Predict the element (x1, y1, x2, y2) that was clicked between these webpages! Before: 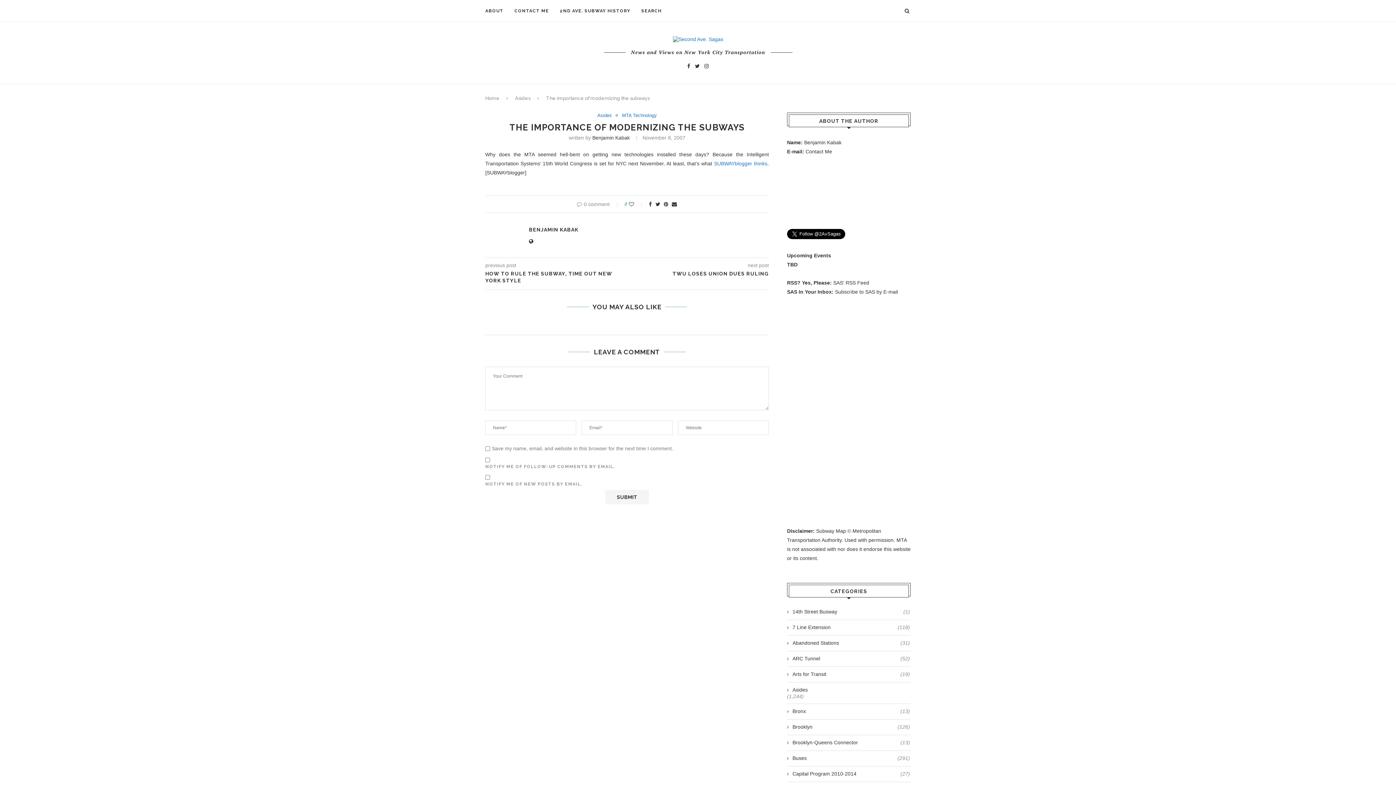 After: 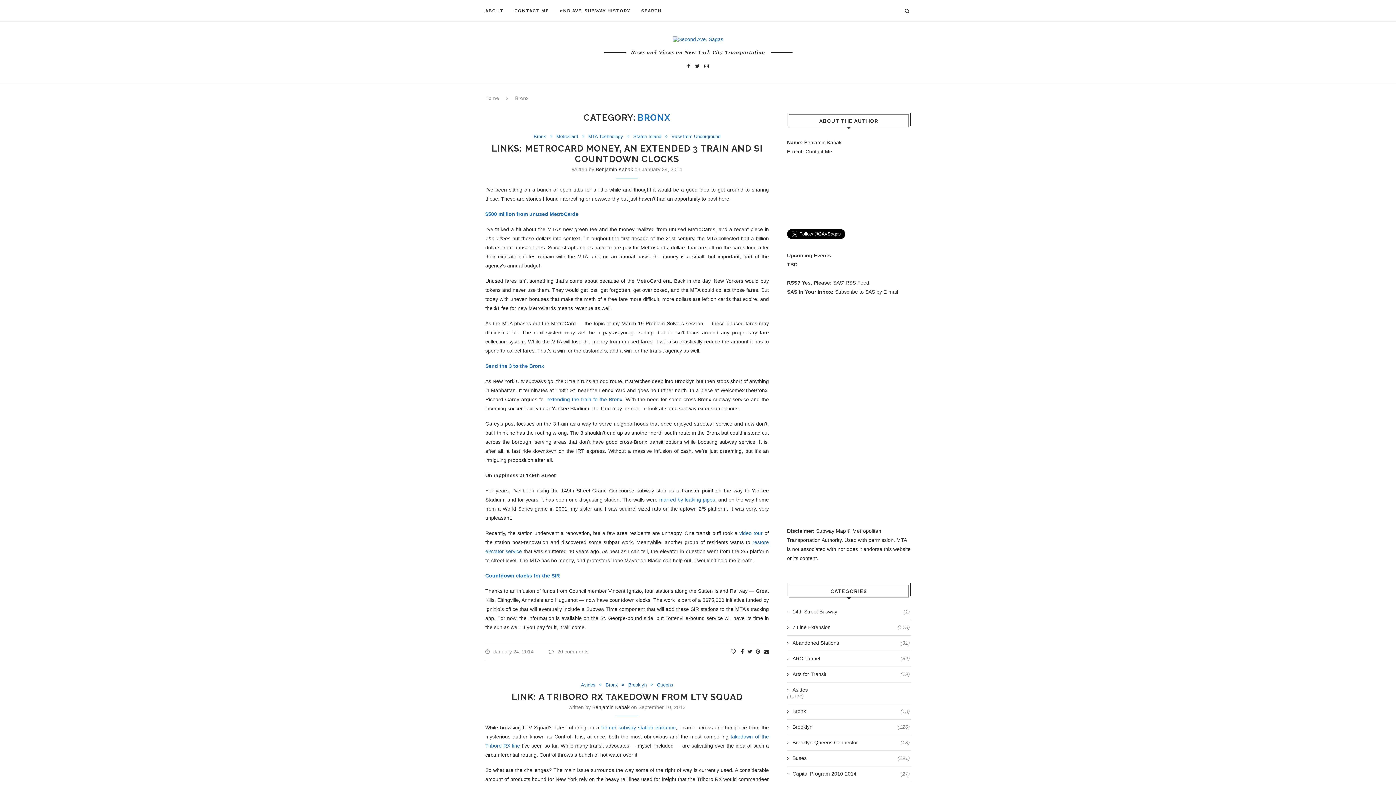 Action: bbox: (787, 708, 910, 715) label: Bronx
(13)